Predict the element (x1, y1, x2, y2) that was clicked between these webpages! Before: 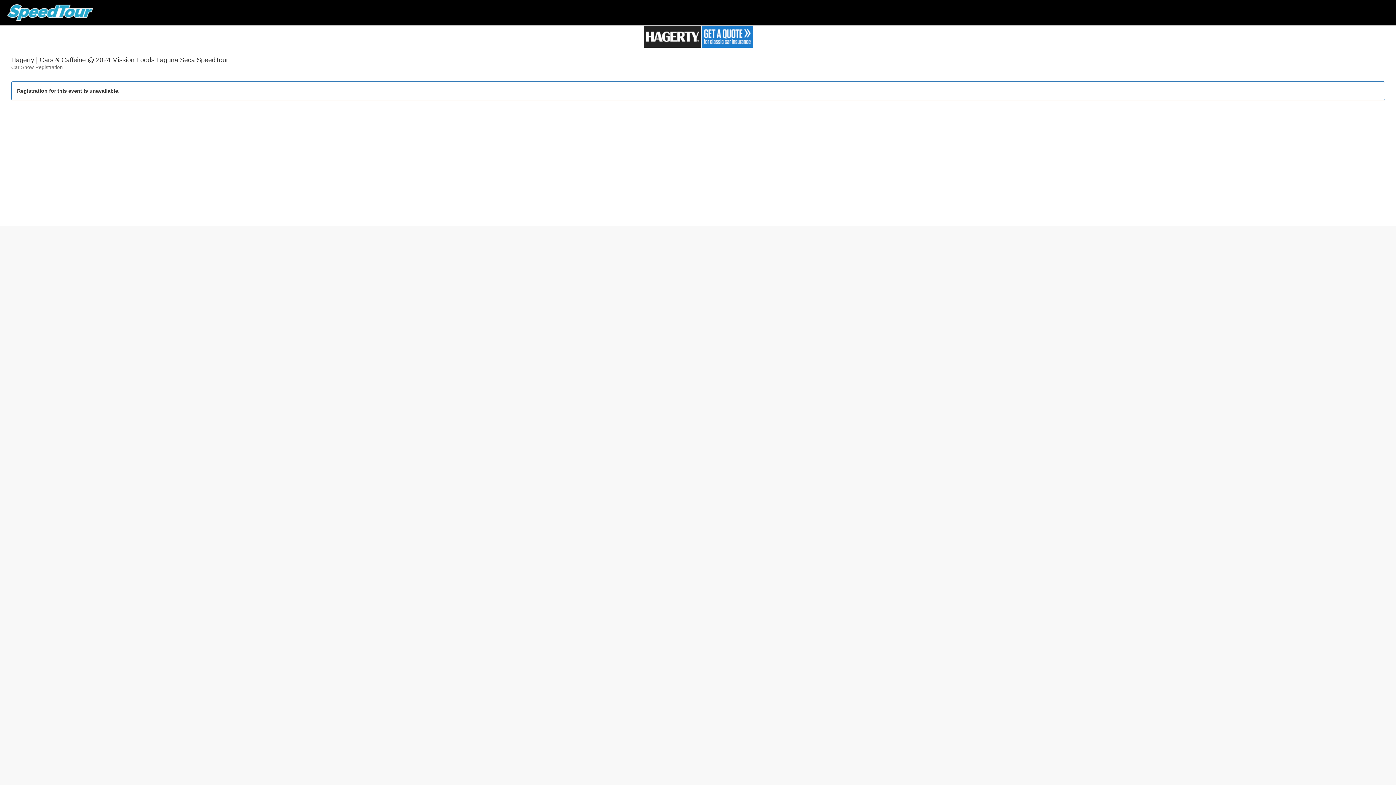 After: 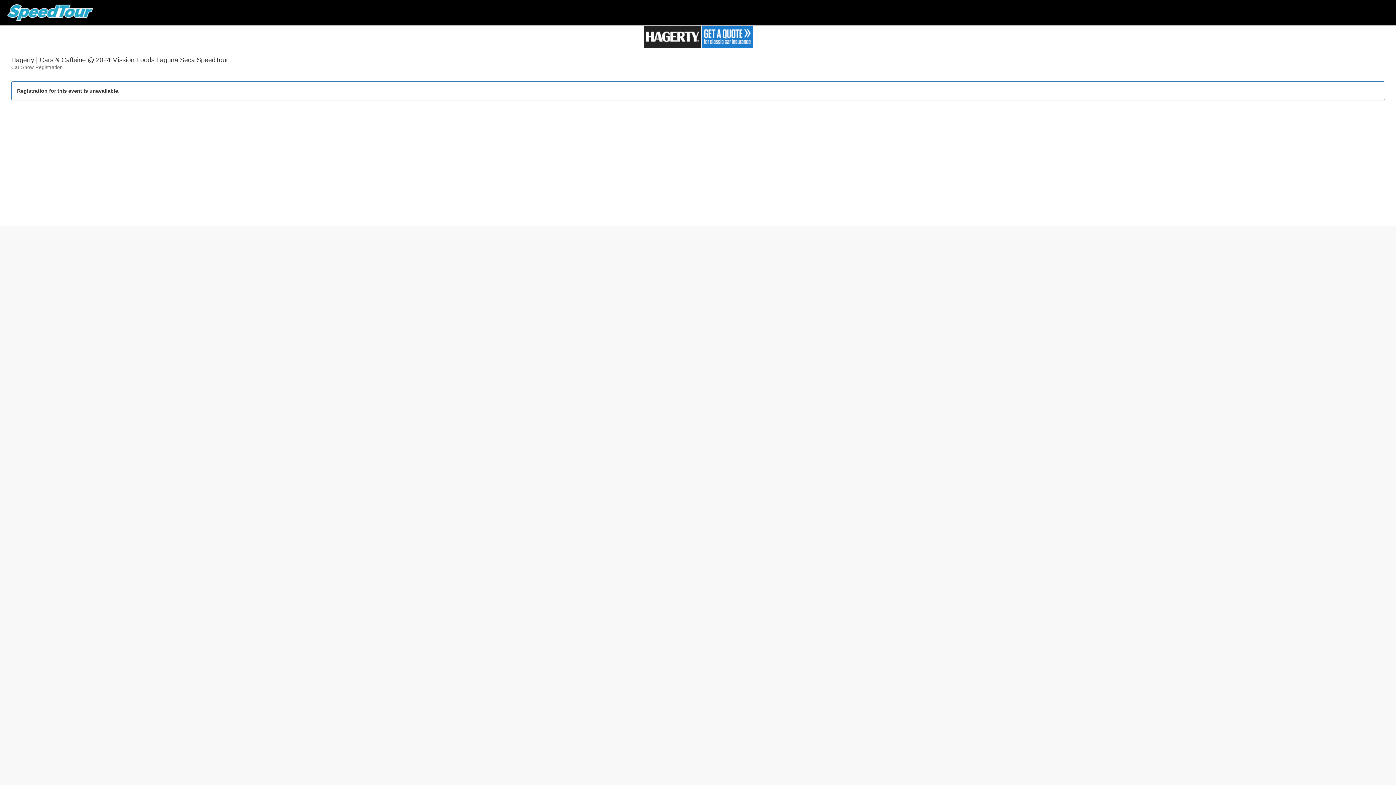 Action: bbox: (643, 33, 752, 39)